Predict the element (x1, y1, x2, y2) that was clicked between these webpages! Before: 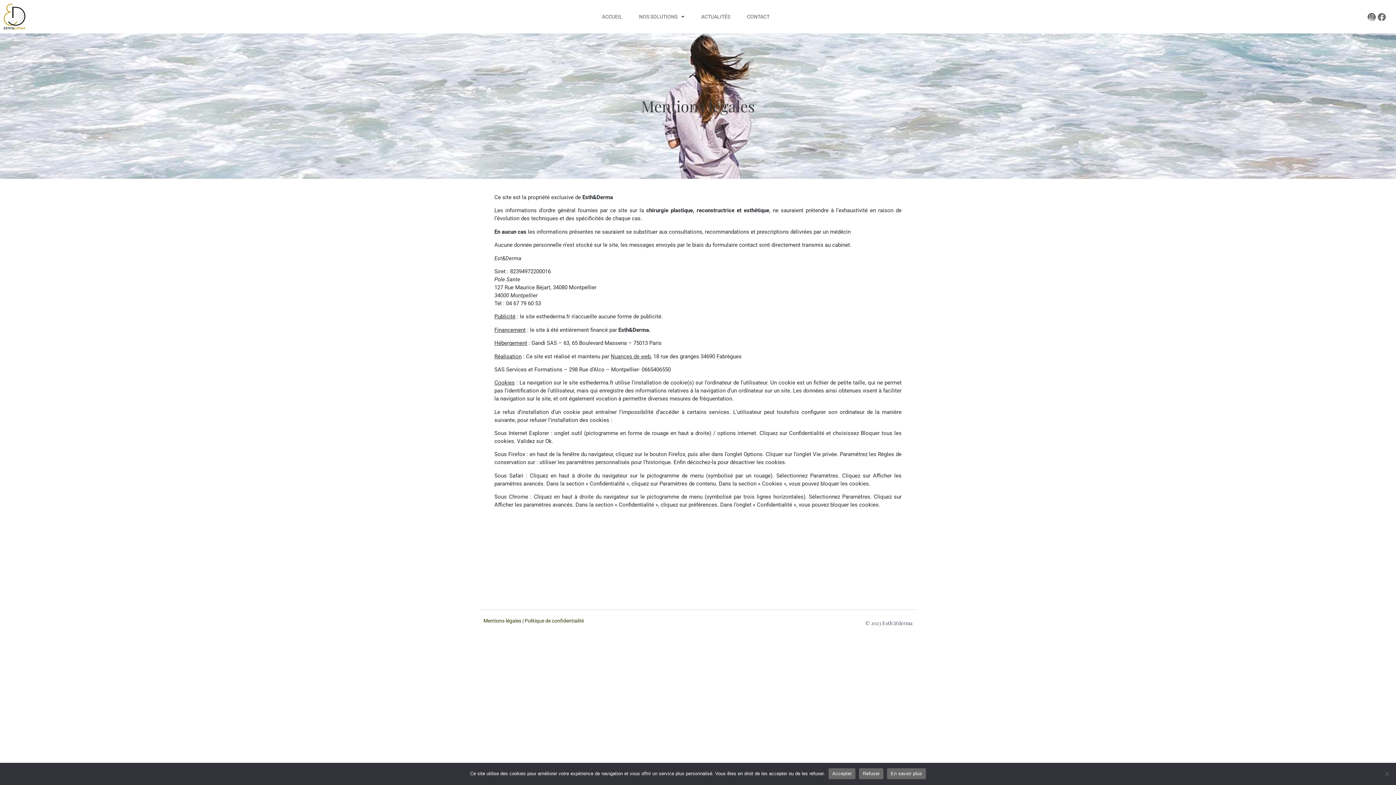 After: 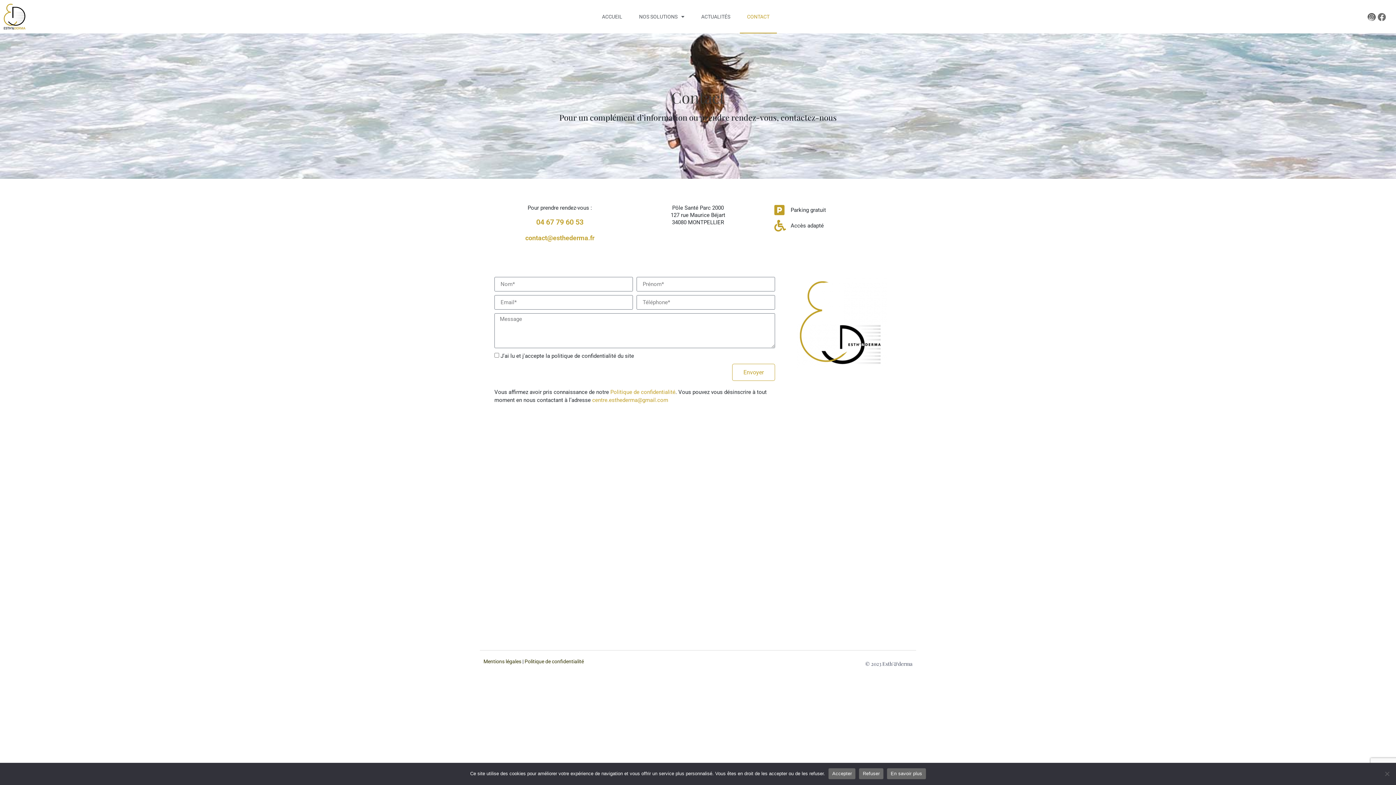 Action: bbox: (739, 0, 777, 33) label: CONTACT